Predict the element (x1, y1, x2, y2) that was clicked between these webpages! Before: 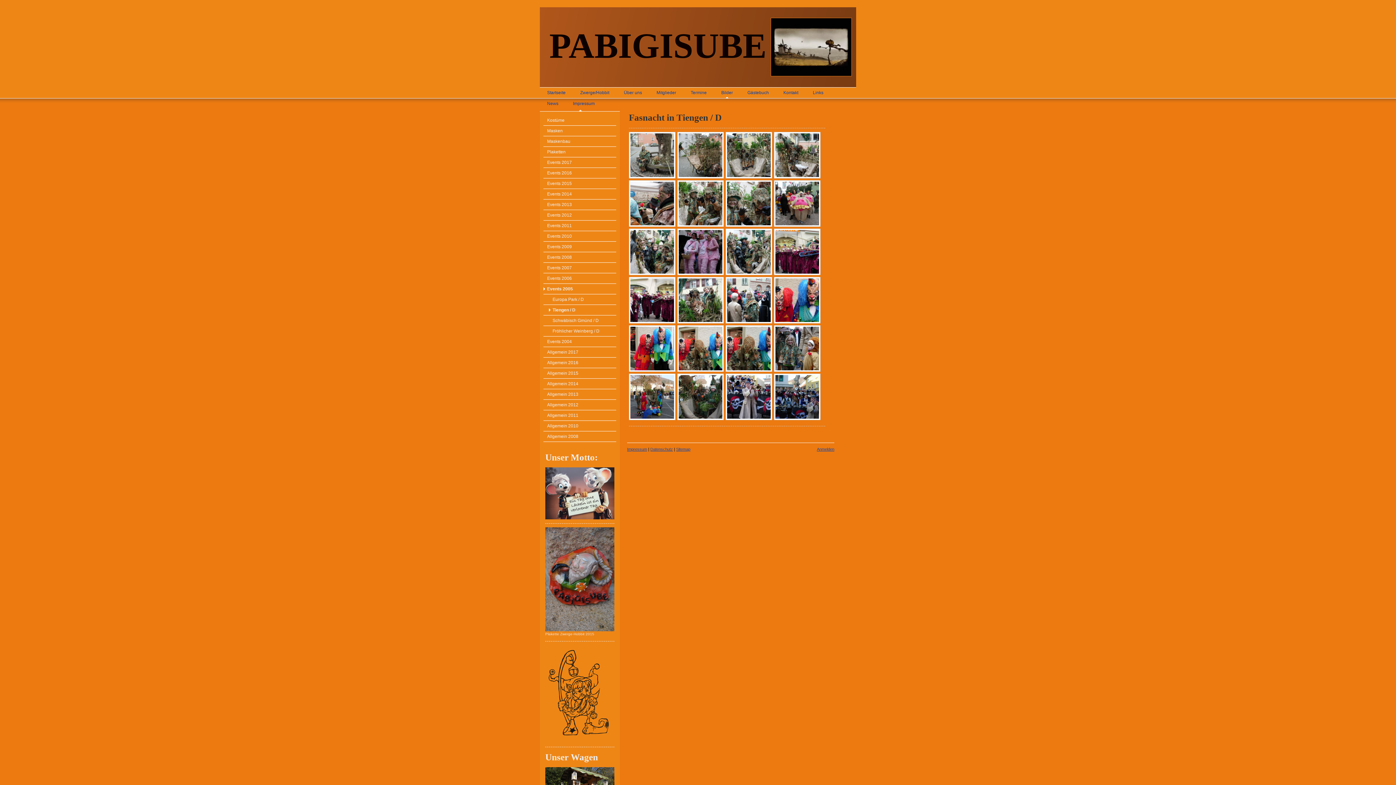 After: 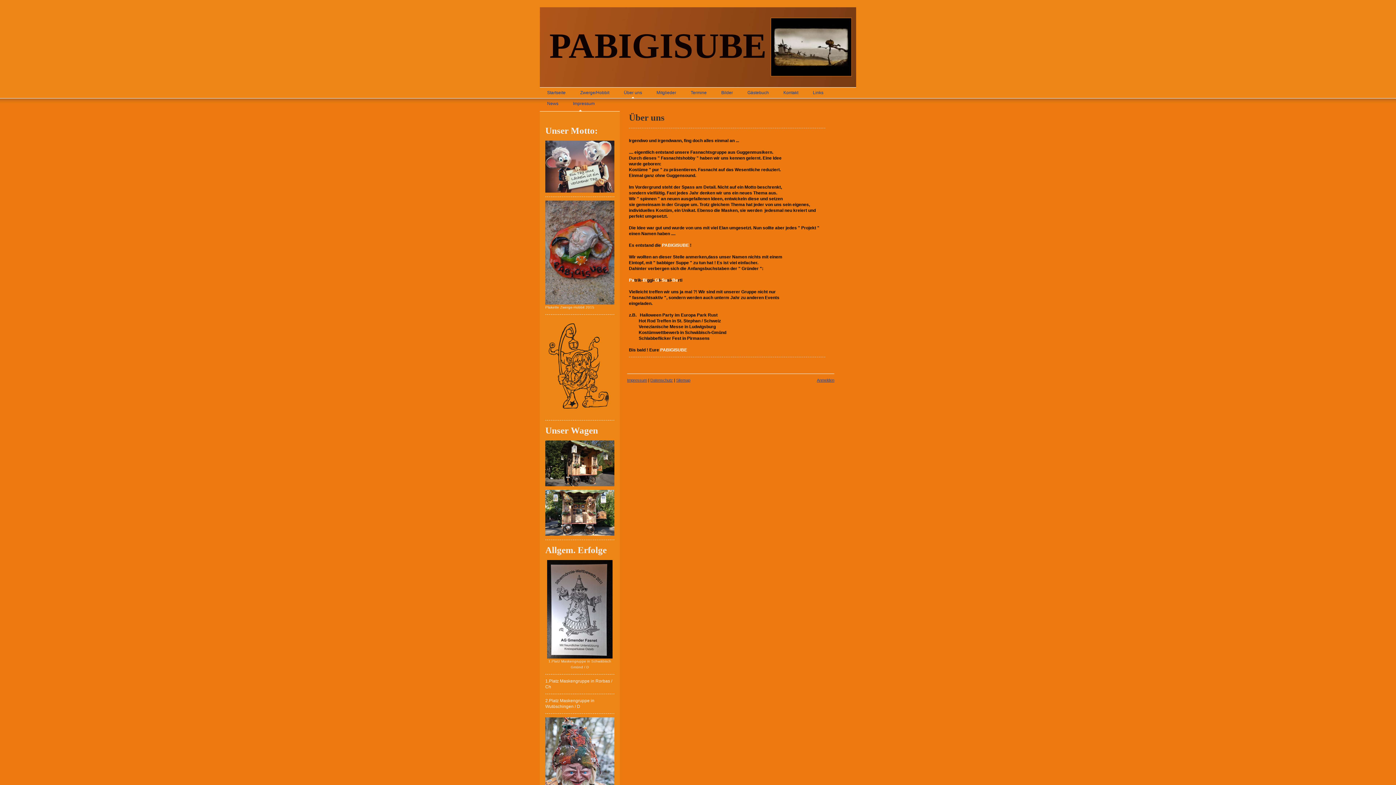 Action: bbox: (616, 87, 649, 98) label: Über uns